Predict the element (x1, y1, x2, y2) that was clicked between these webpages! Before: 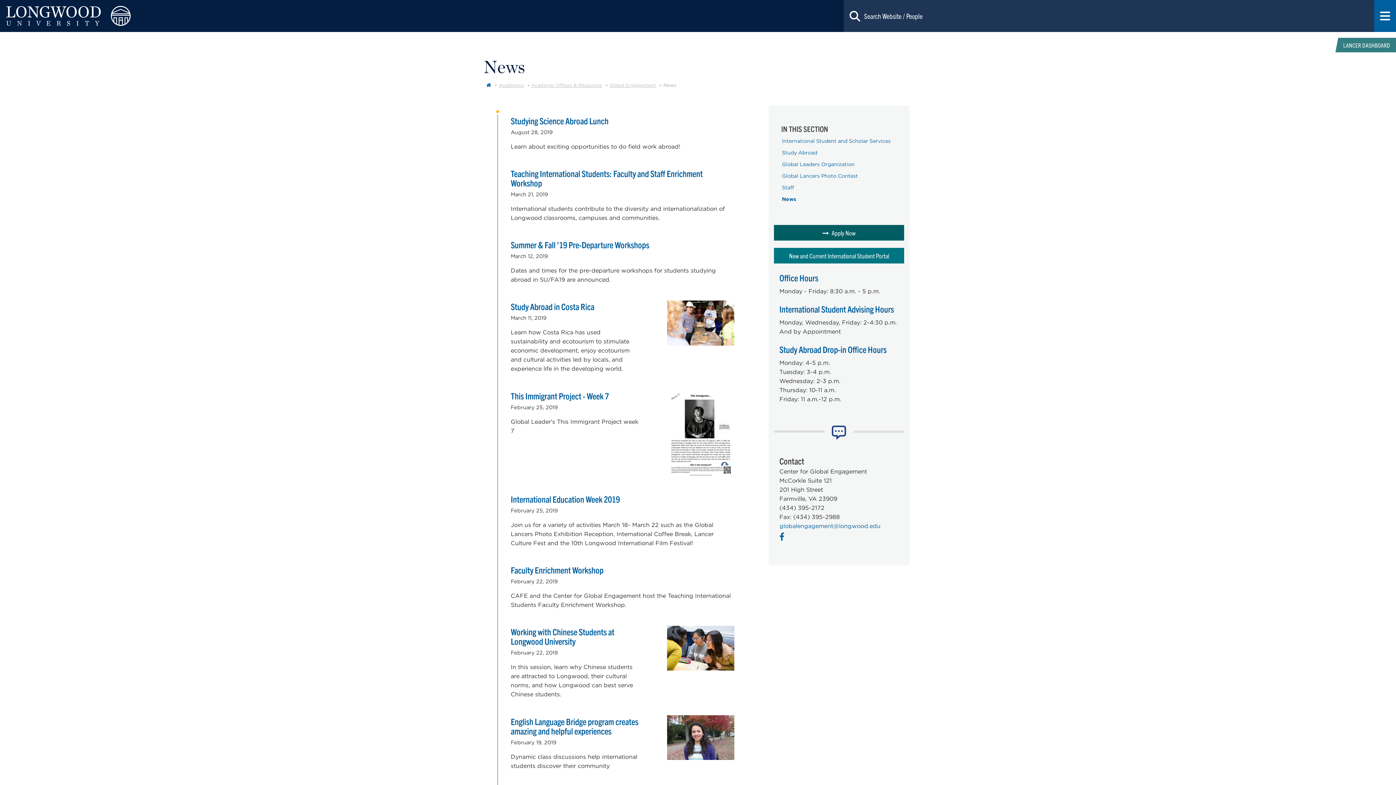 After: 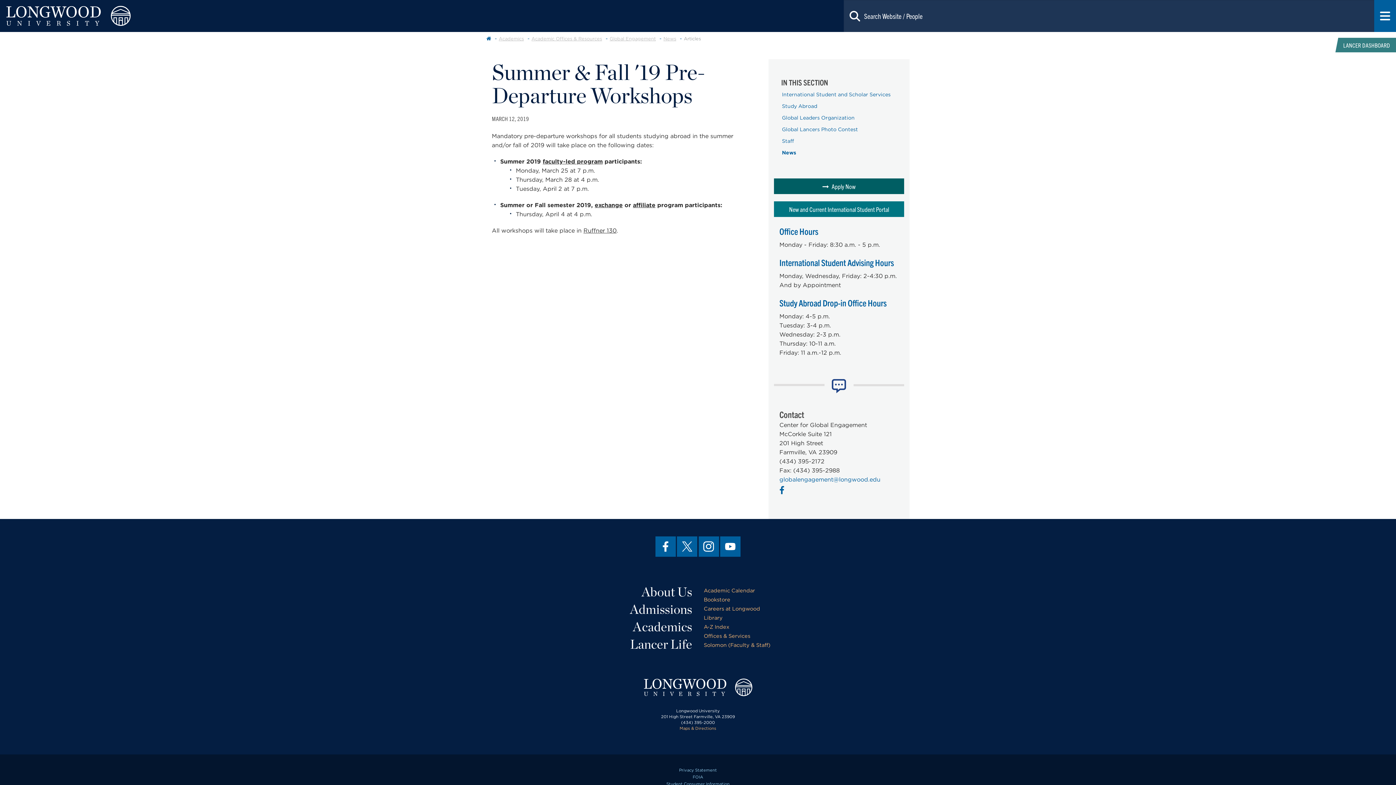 Action: label: Summer & Fall '19 Pre-Departure Workshops bbox: (510, 239, 649, 250)